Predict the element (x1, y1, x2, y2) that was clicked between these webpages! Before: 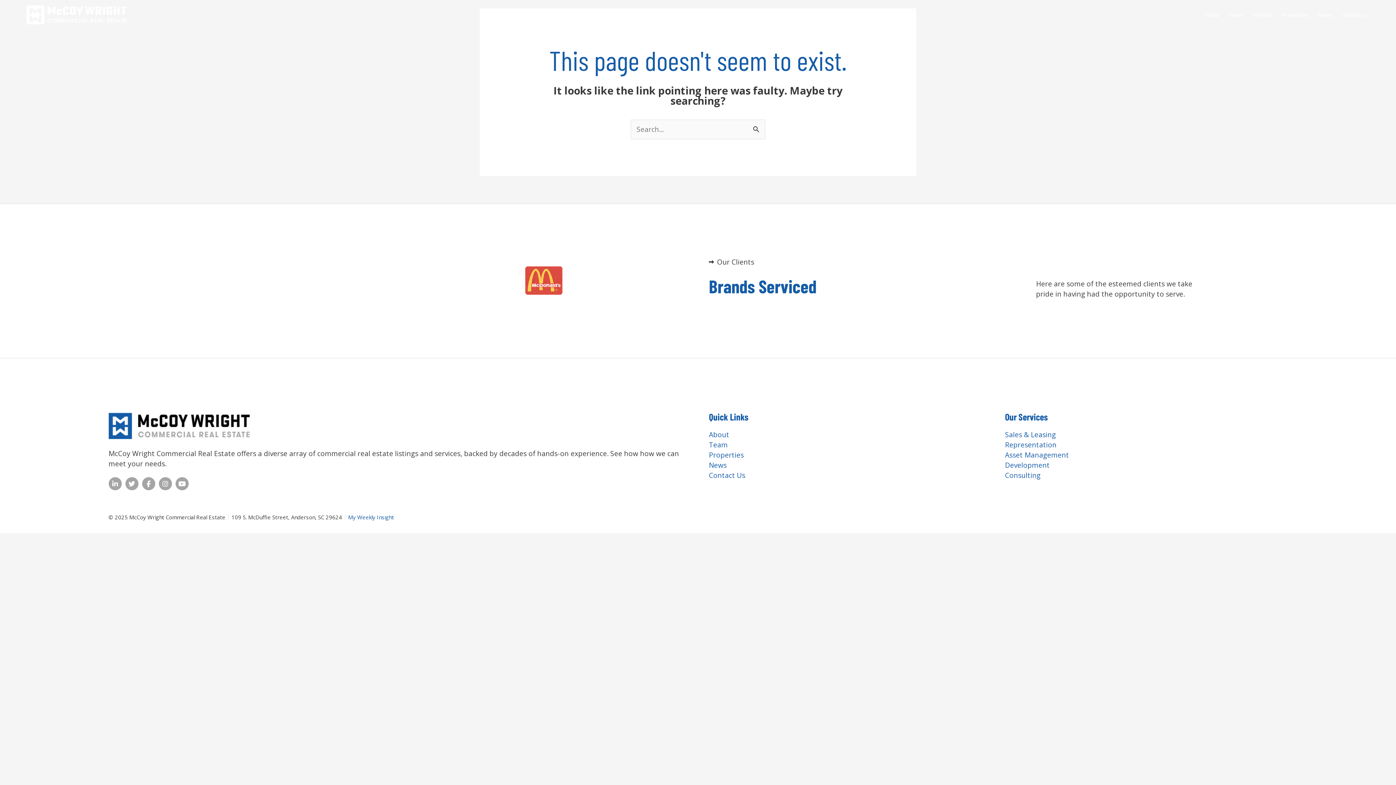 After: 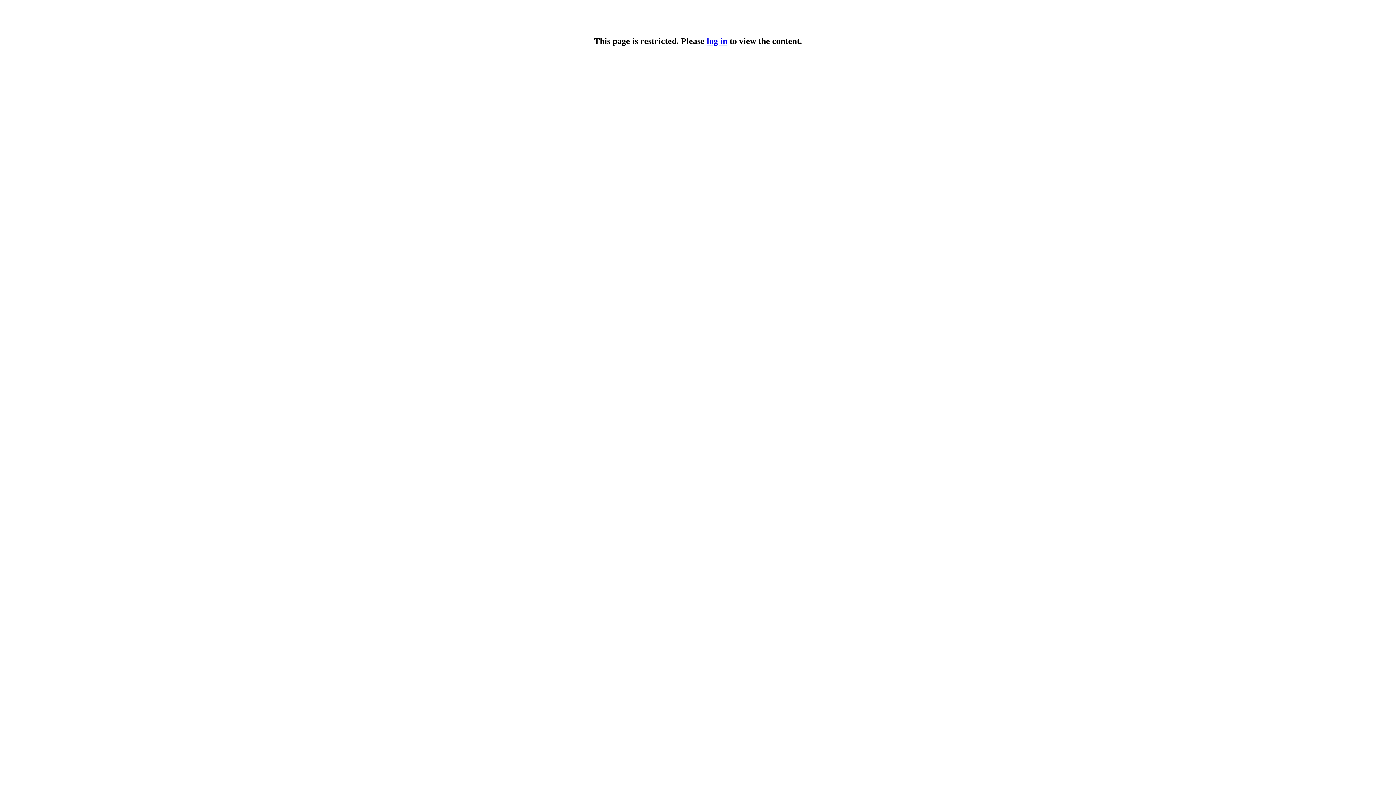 Action: bbox: (348, 512, 394, 522) label: My Weekly Insight